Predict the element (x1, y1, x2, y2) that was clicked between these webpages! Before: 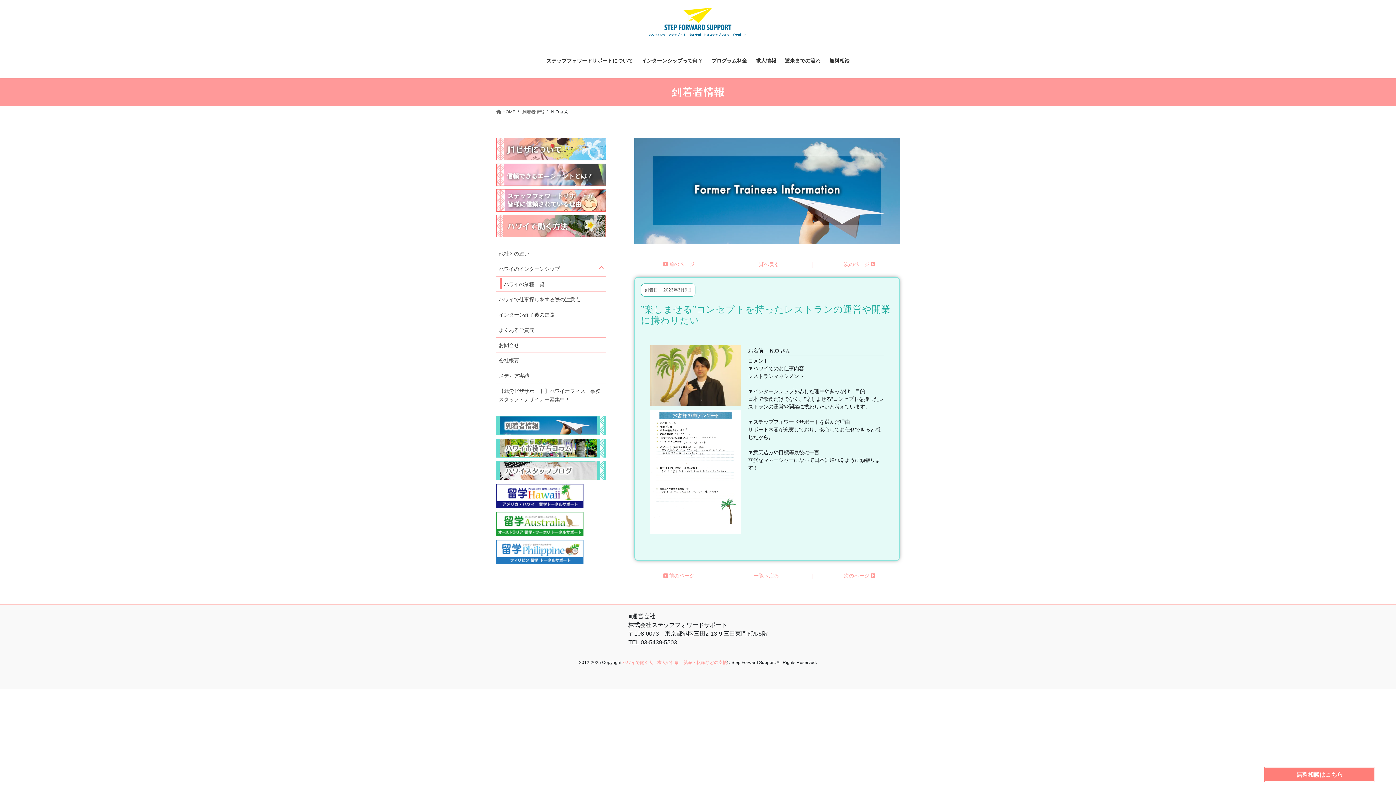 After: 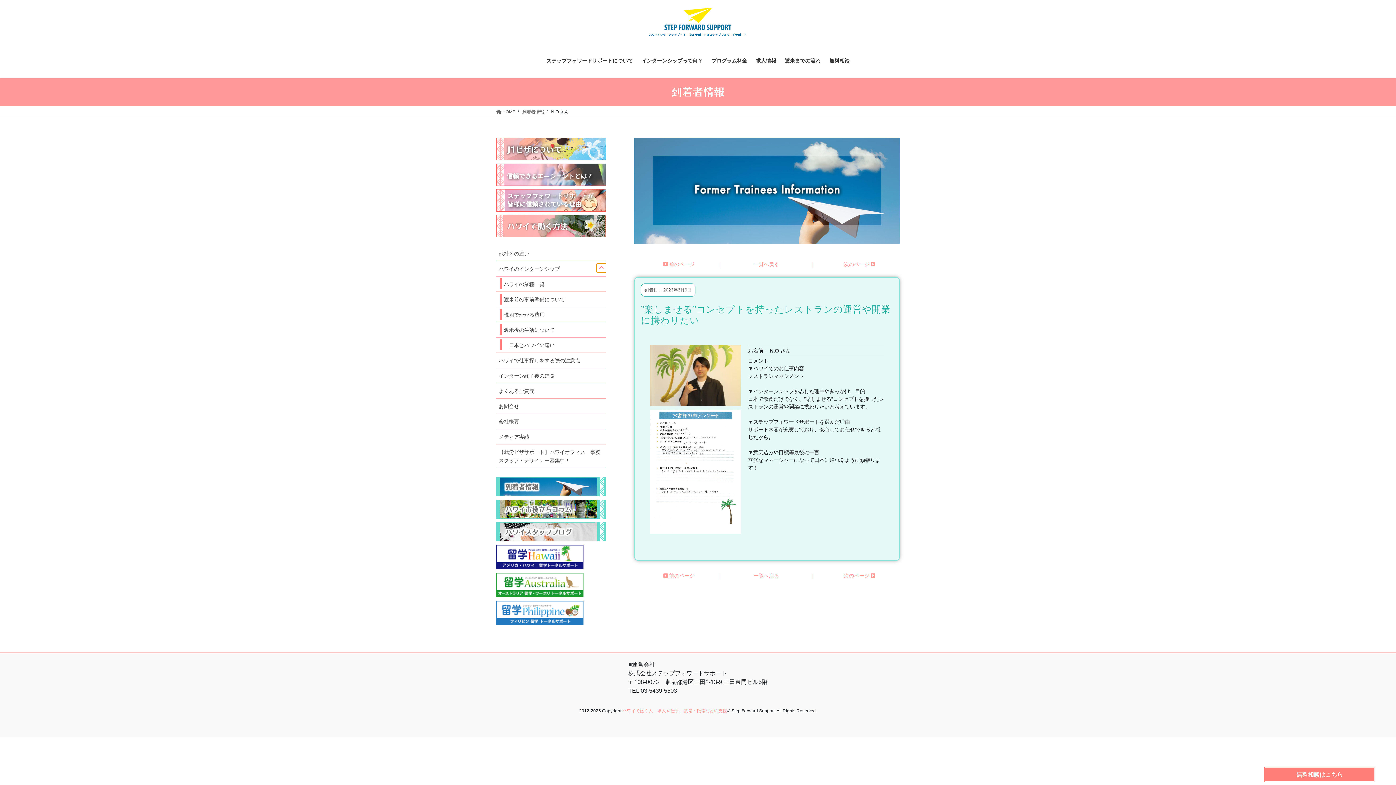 Action: bbox: (596, 263, 606, 272)